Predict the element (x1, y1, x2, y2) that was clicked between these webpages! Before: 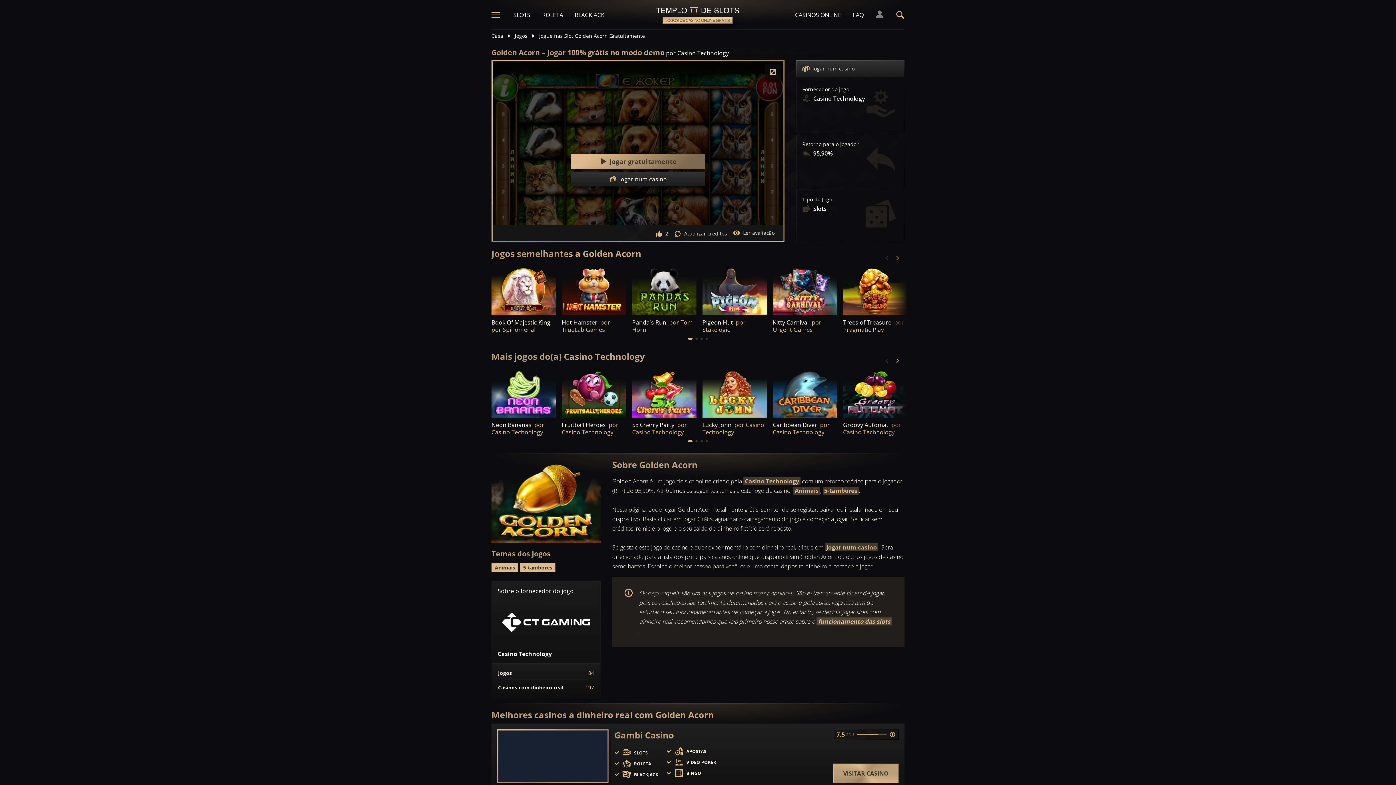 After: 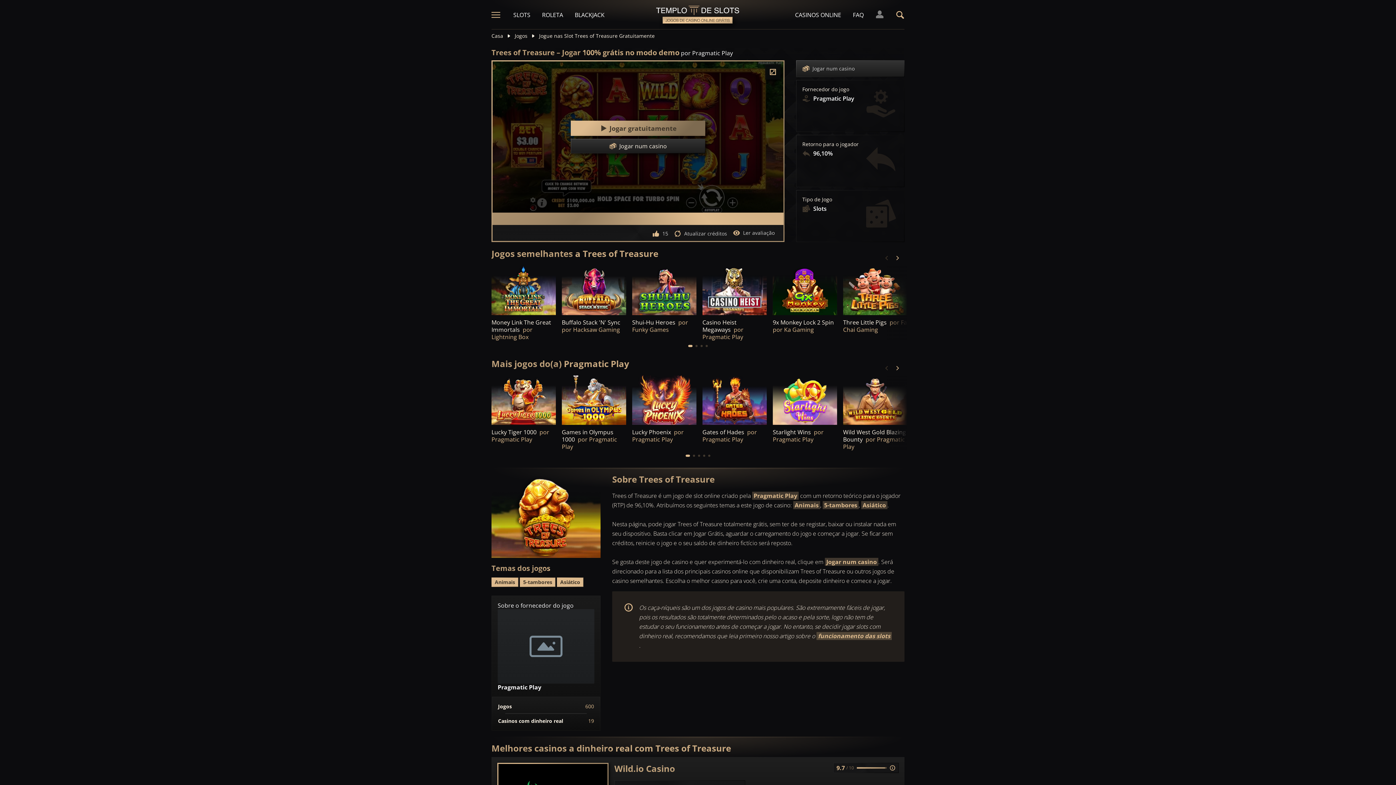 Action: label: Trees of Treasure  por Pragmatic Play bbox: (843, 318, 904, 333)